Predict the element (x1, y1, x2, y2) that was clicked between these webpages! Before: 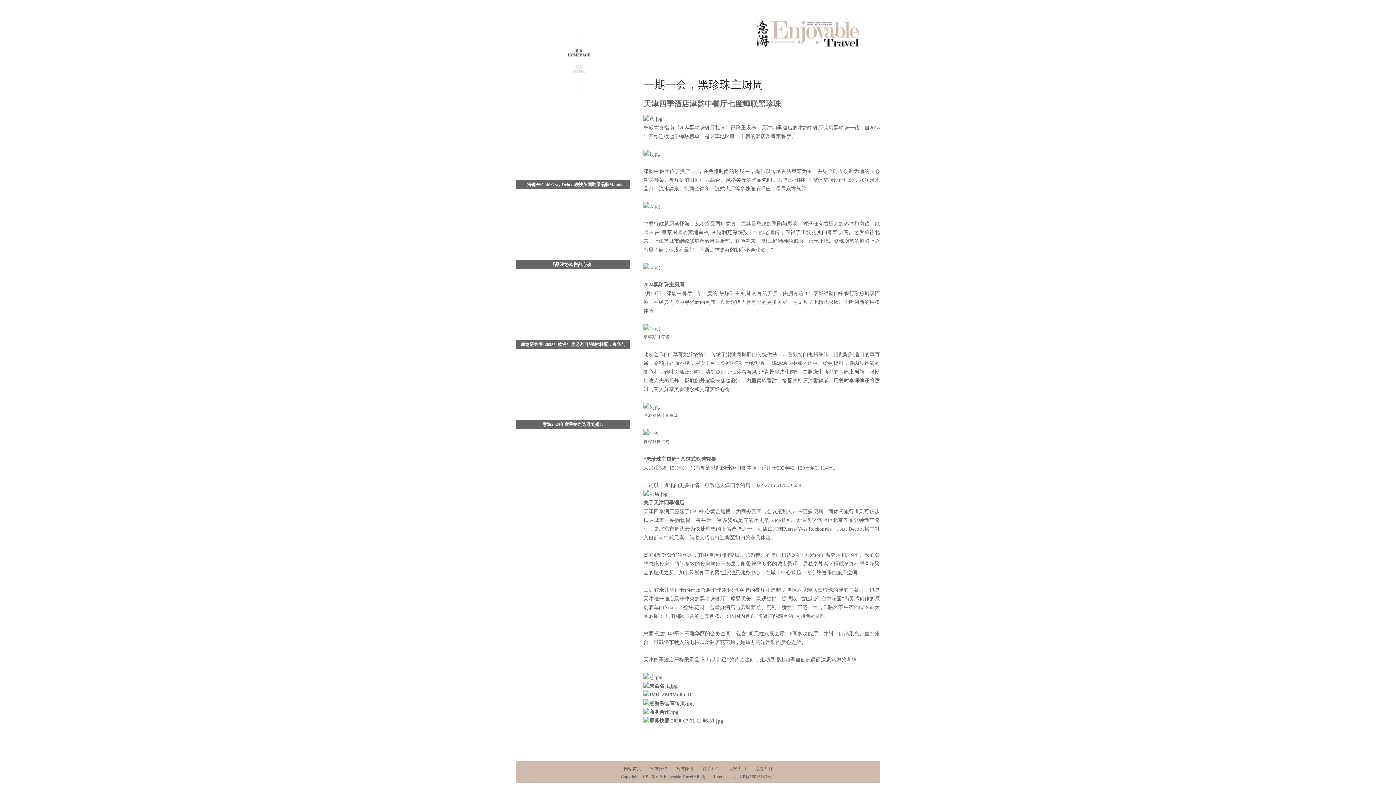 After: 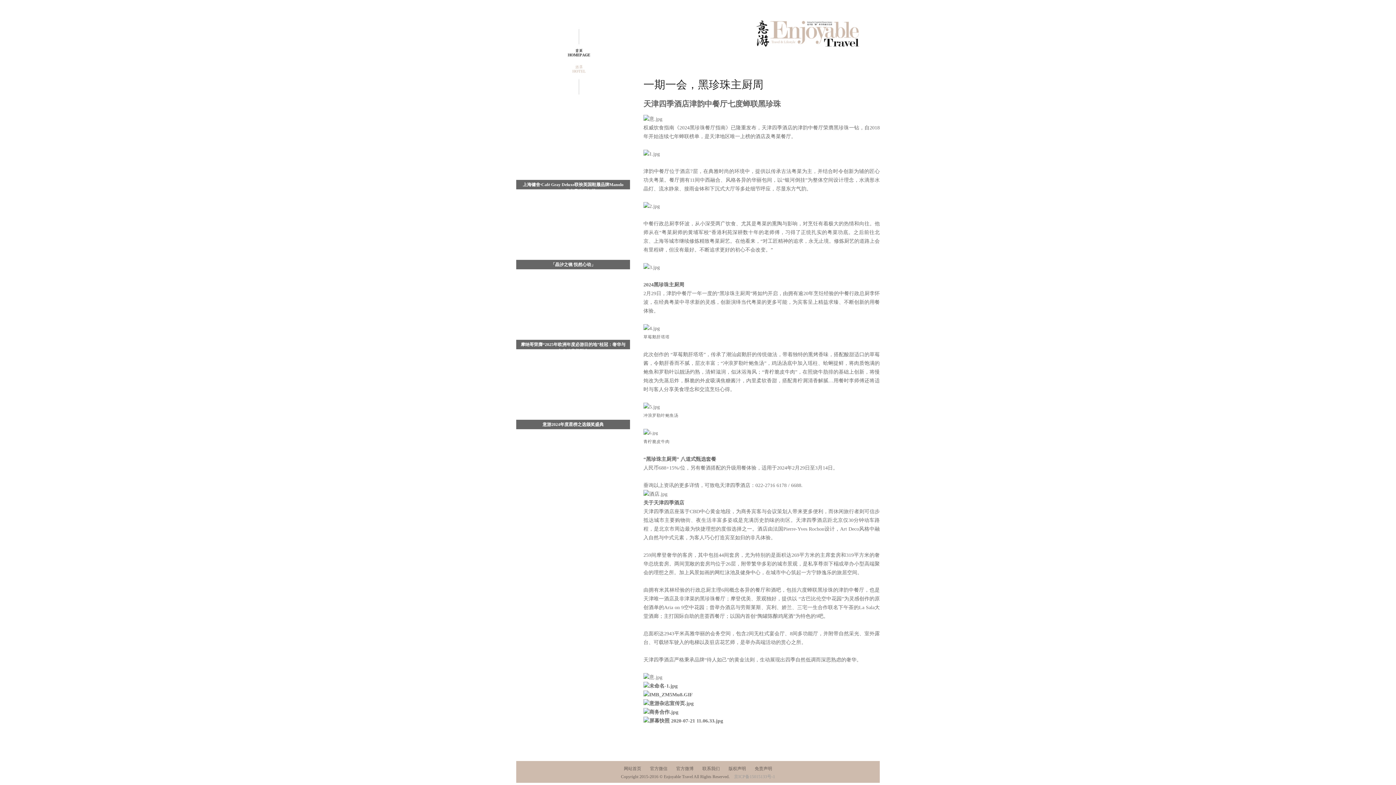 Action: bbox: (734, 774, 775, 779) label: 京ICP备15015133号-1